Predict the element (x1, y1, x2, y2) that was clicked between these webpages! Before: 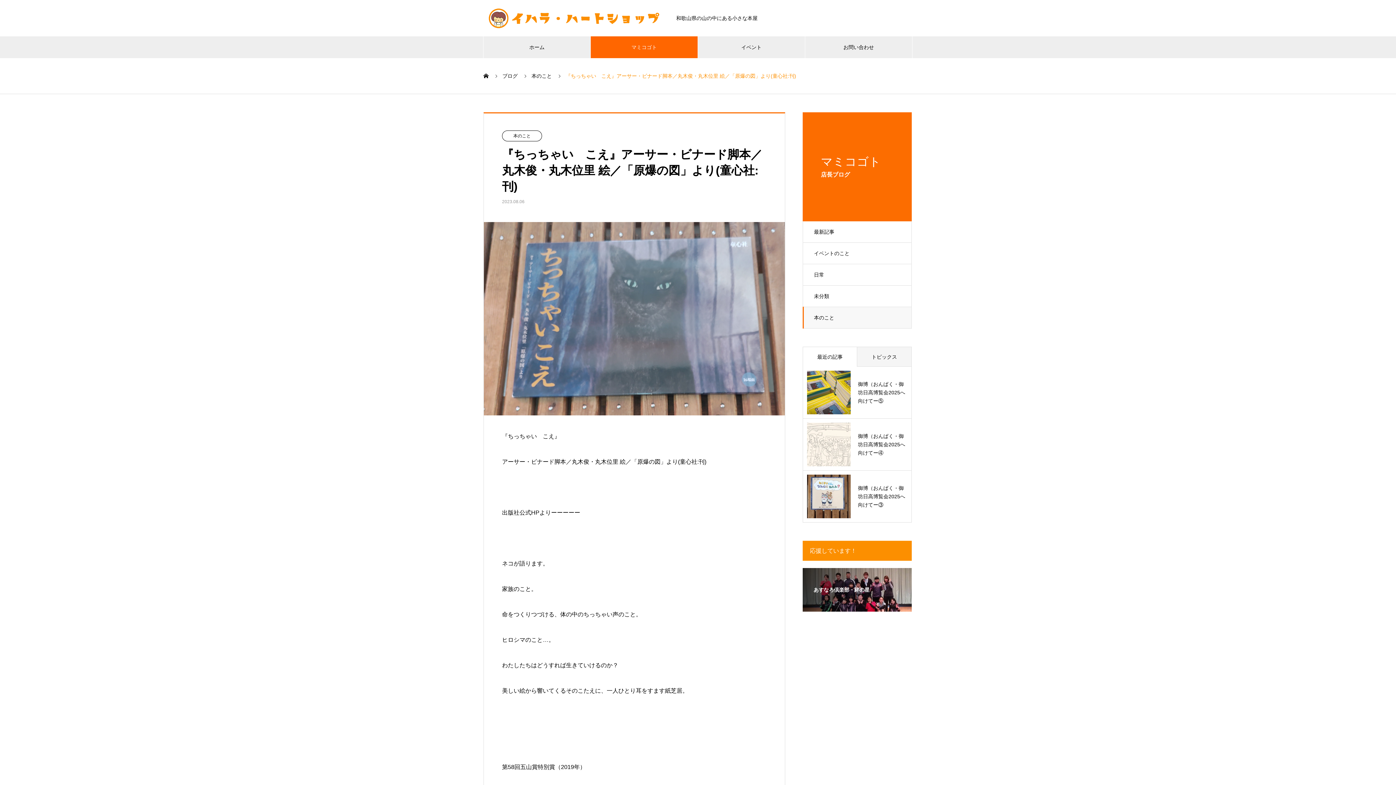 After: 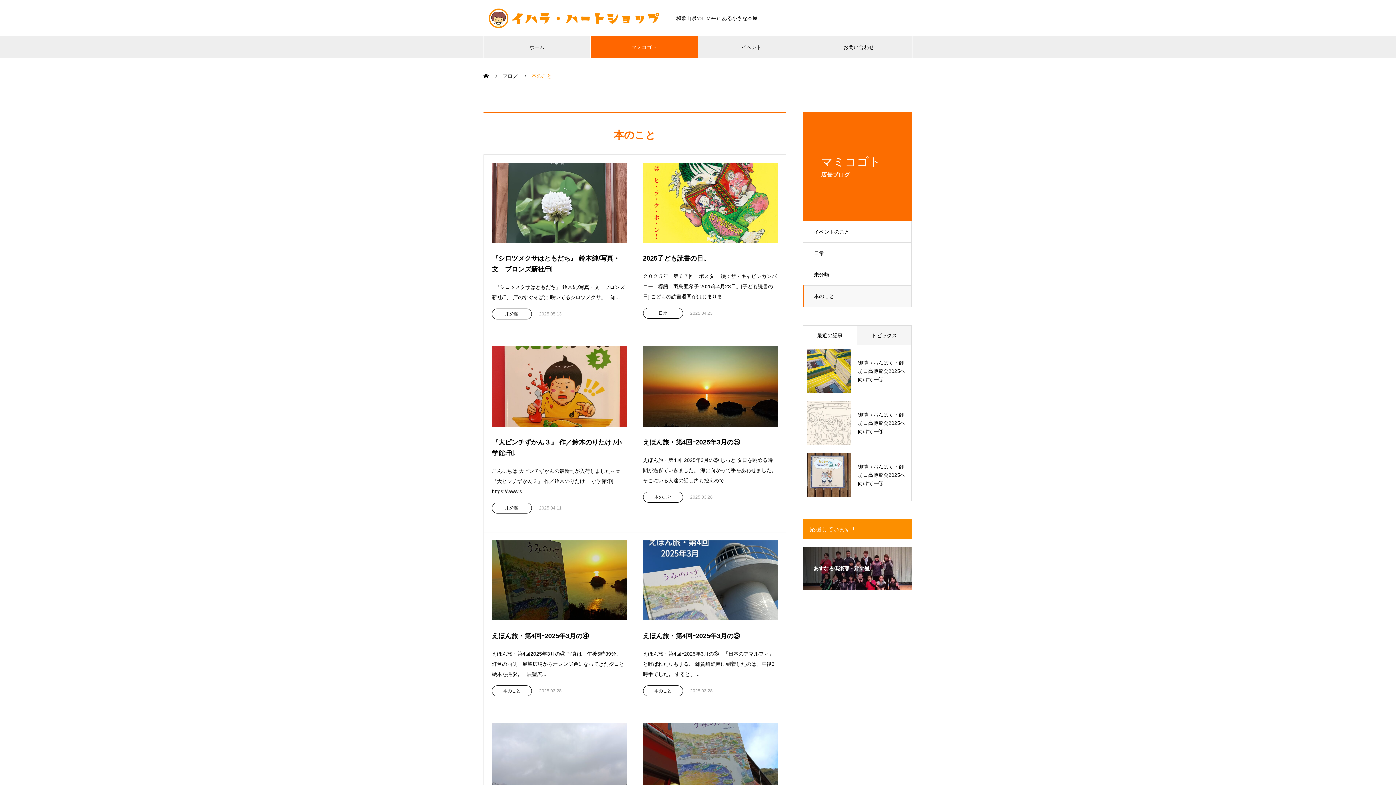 Action: bbox: (802, 306, 912, 328) label: 本のこと